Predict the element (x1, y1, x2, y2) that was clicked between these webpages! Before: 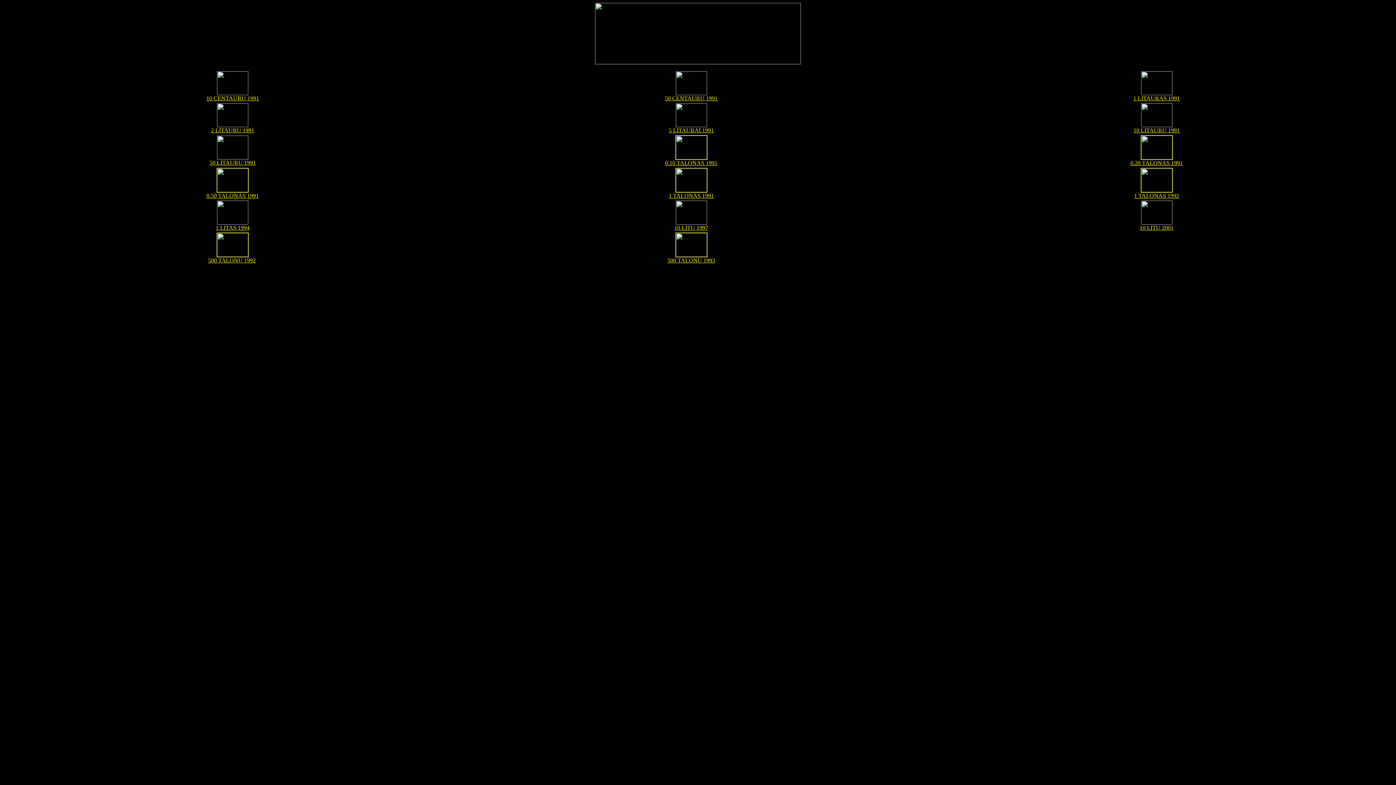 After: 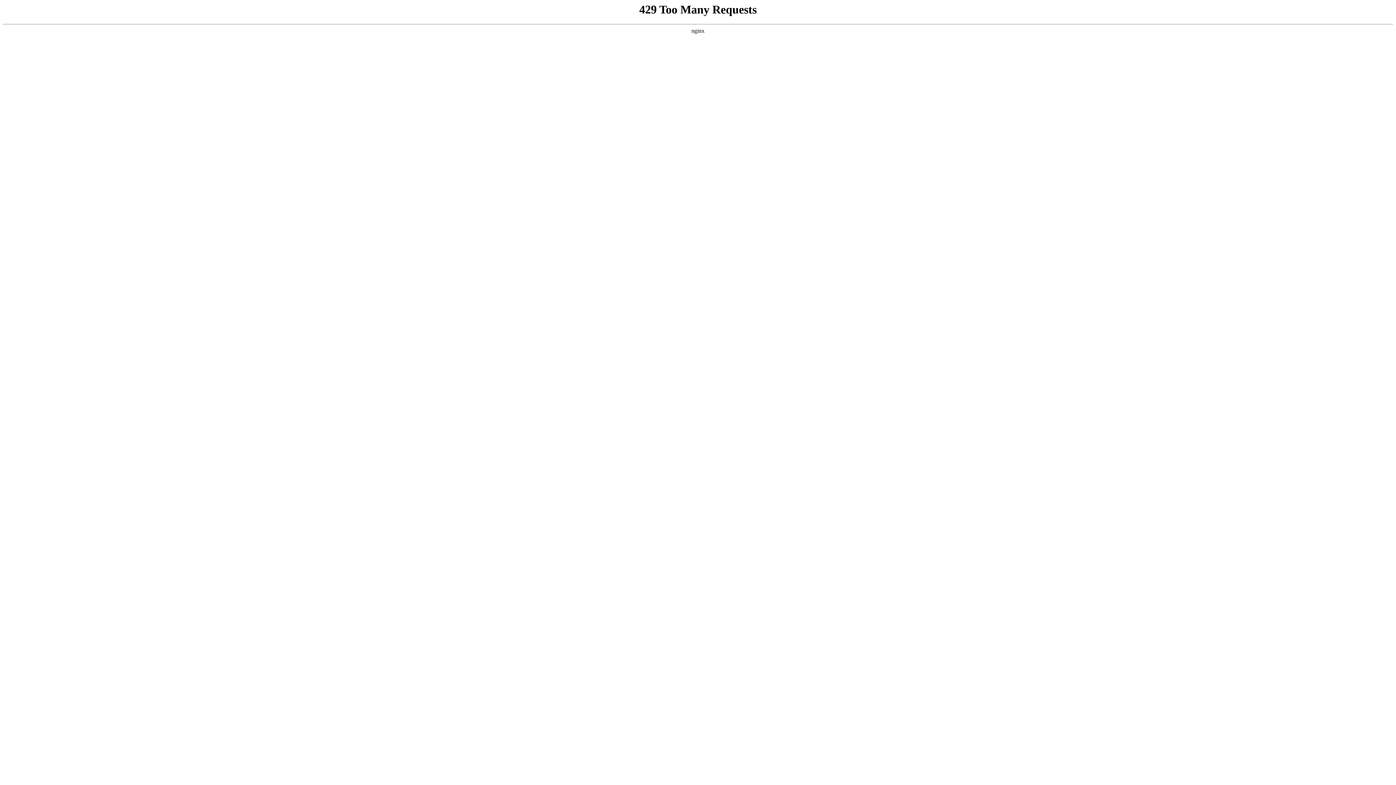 Action: bbox: (1130, 154, 1183, 166) label: 
0.20 TALONAS 1991